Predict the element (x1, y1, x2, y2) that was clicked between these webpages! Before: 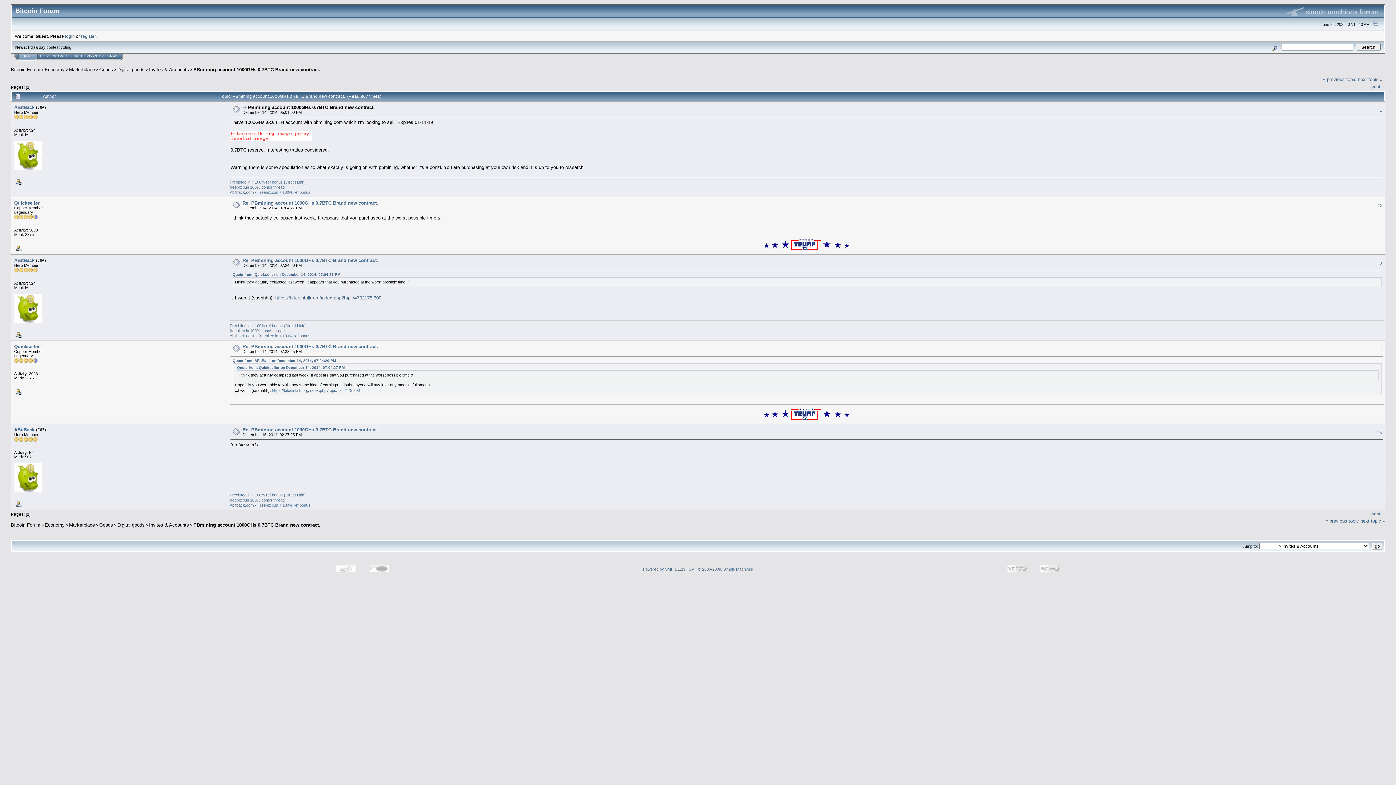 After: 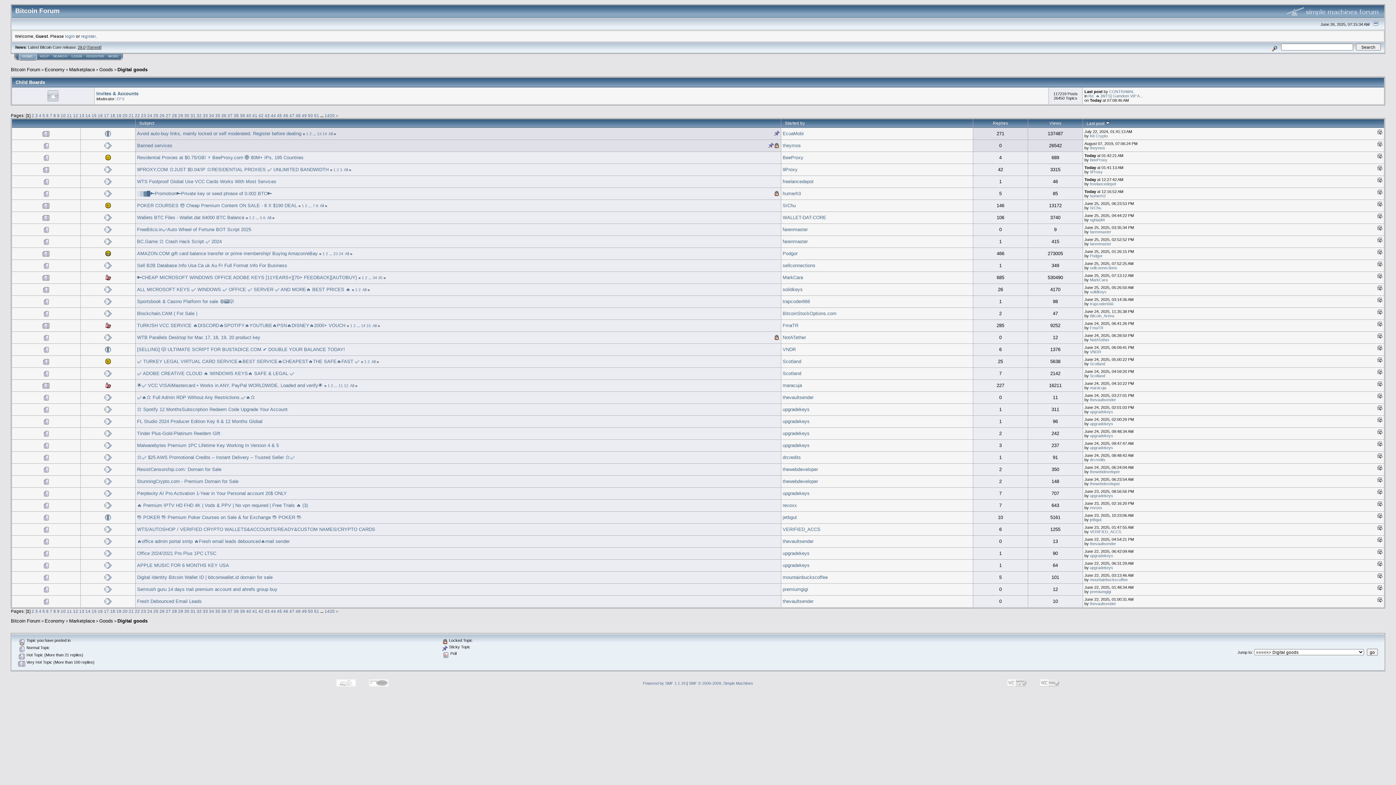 Action: label: Digital goods bbox: (117, 67, 144, 72)